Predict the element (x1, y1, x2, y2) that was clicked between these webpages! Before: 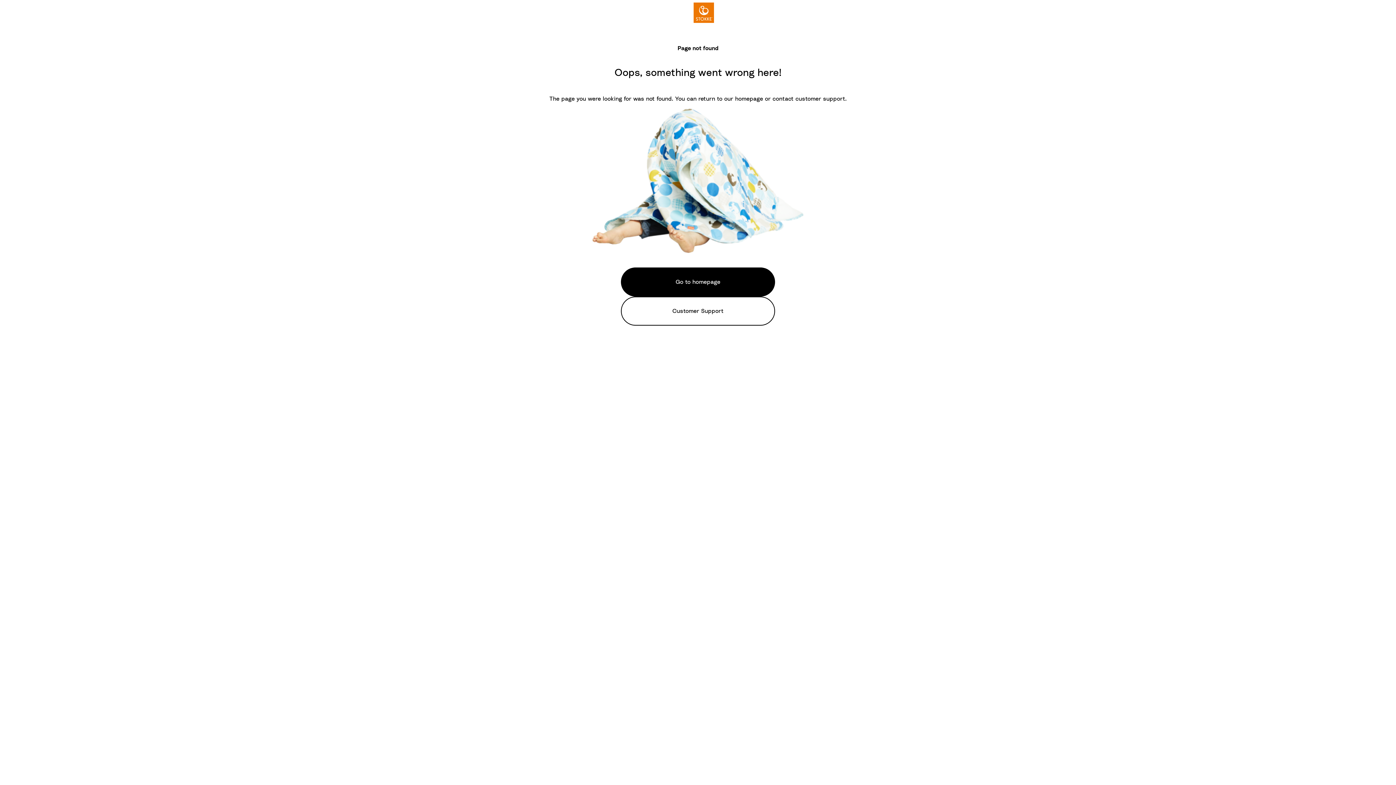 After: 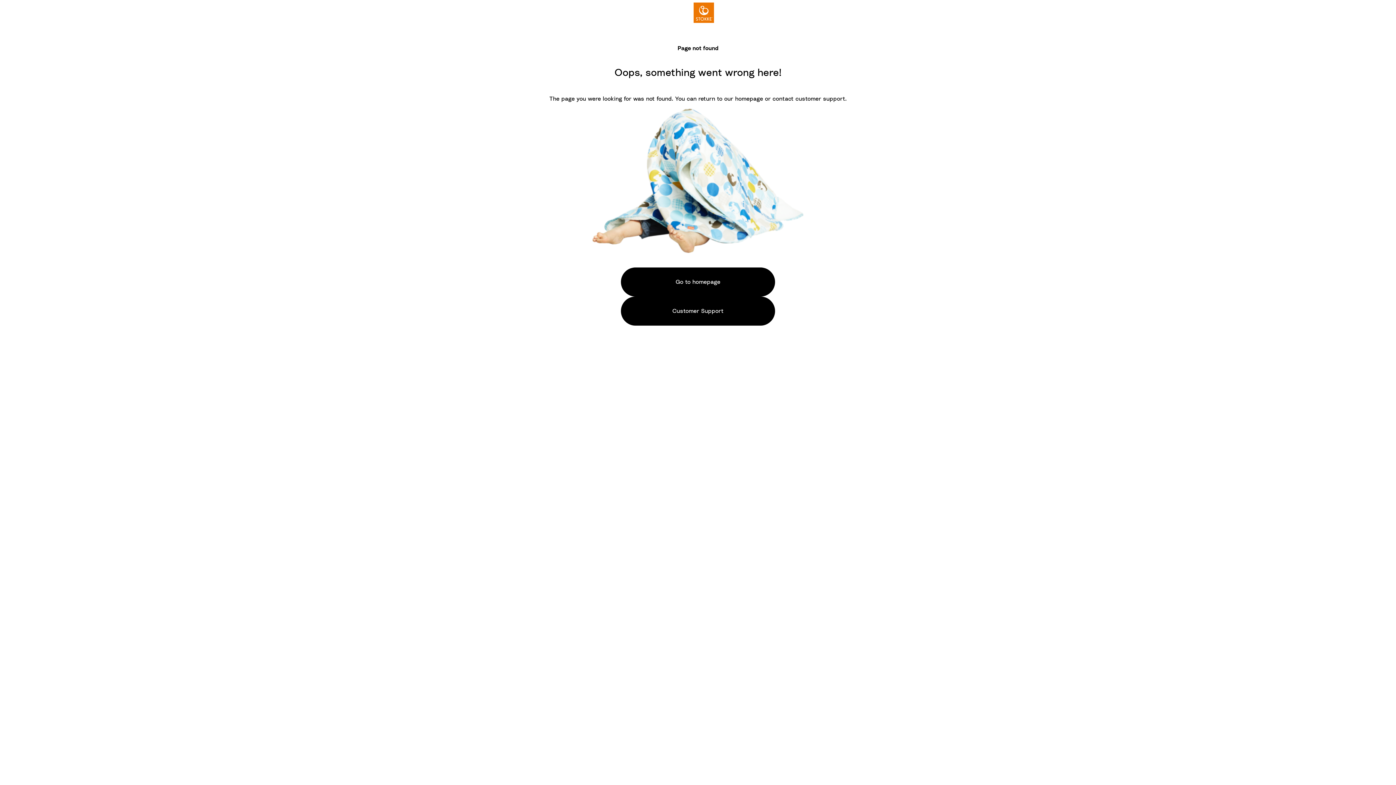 Action: bbox: (621, 296, 775, 325) label: Customer Support